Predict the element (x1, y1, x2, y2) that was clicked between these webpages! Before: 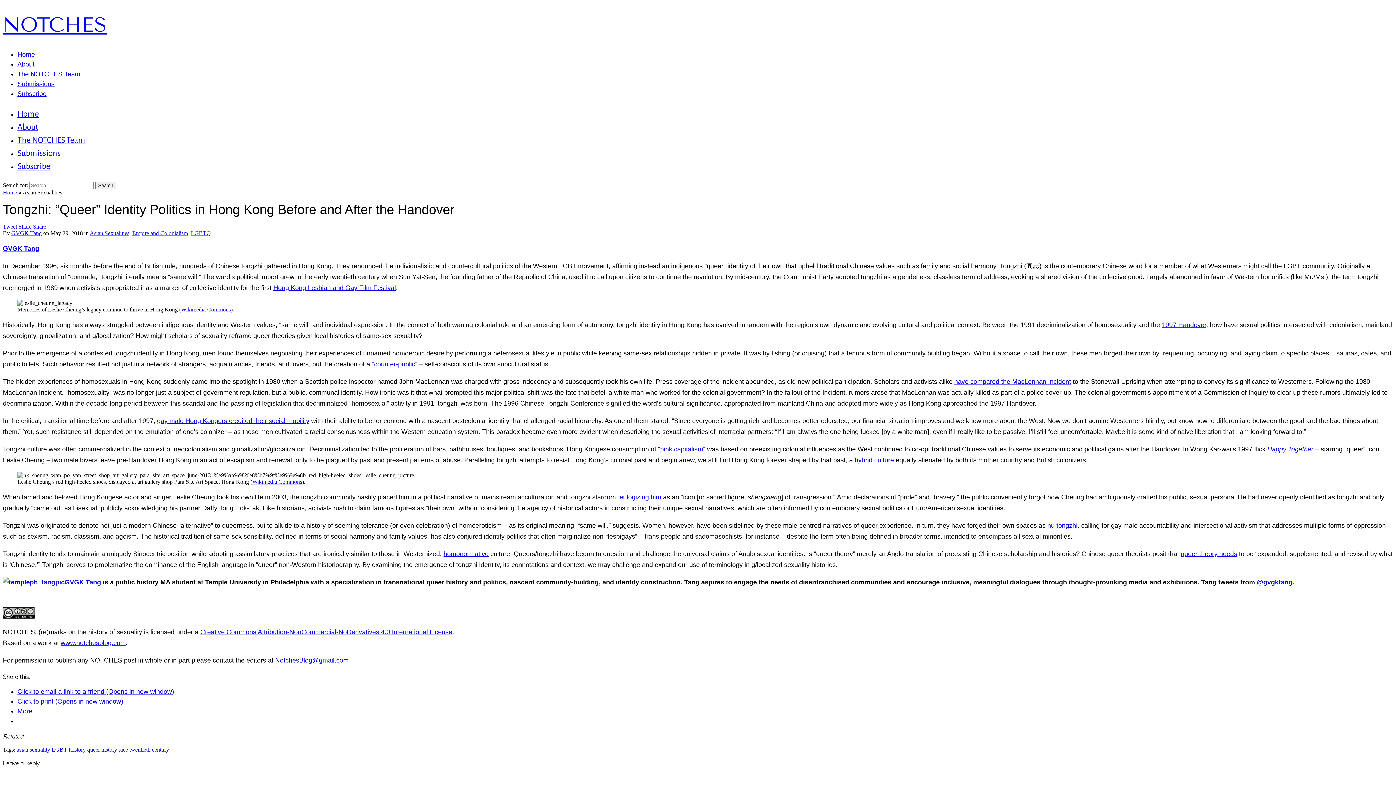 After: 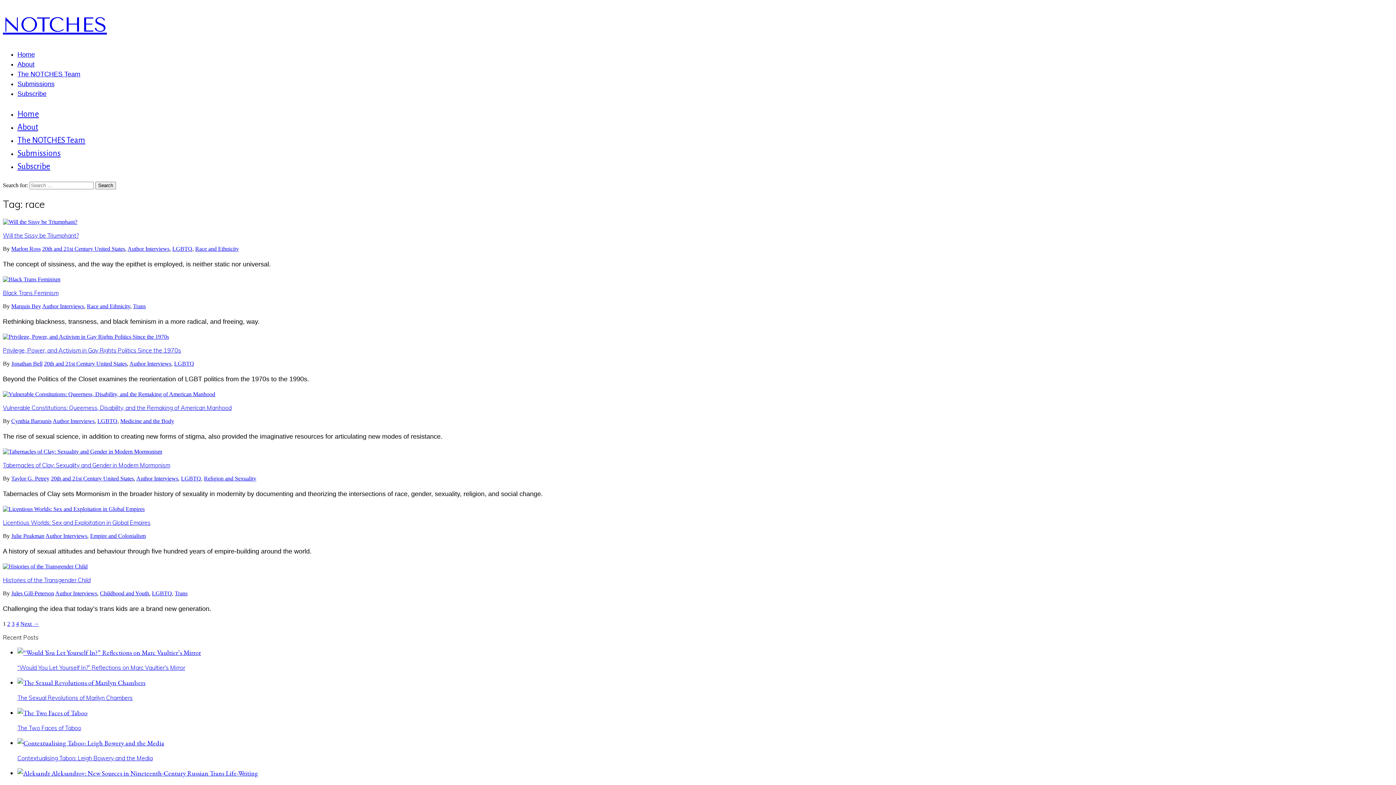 Action: bbox: (118, 746, 128, 753) label: race